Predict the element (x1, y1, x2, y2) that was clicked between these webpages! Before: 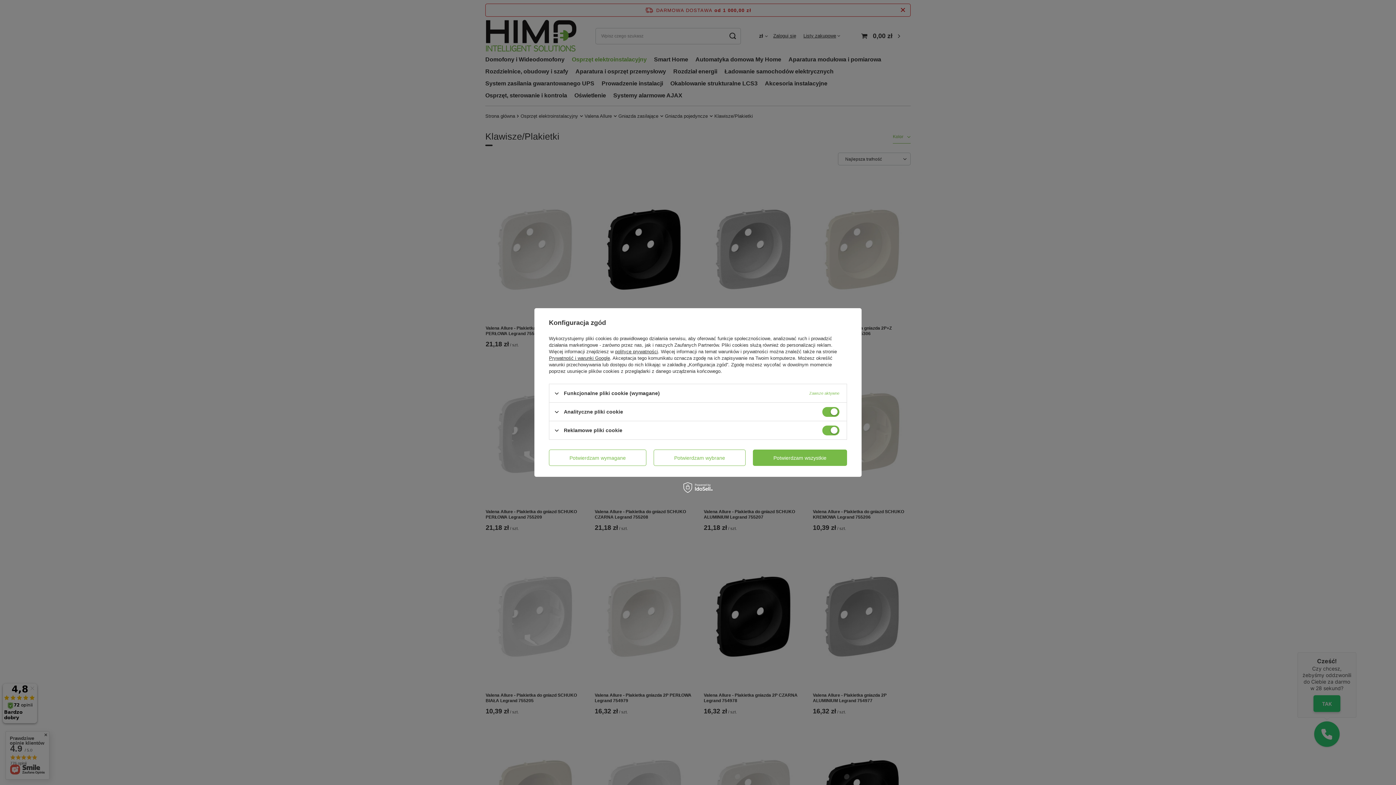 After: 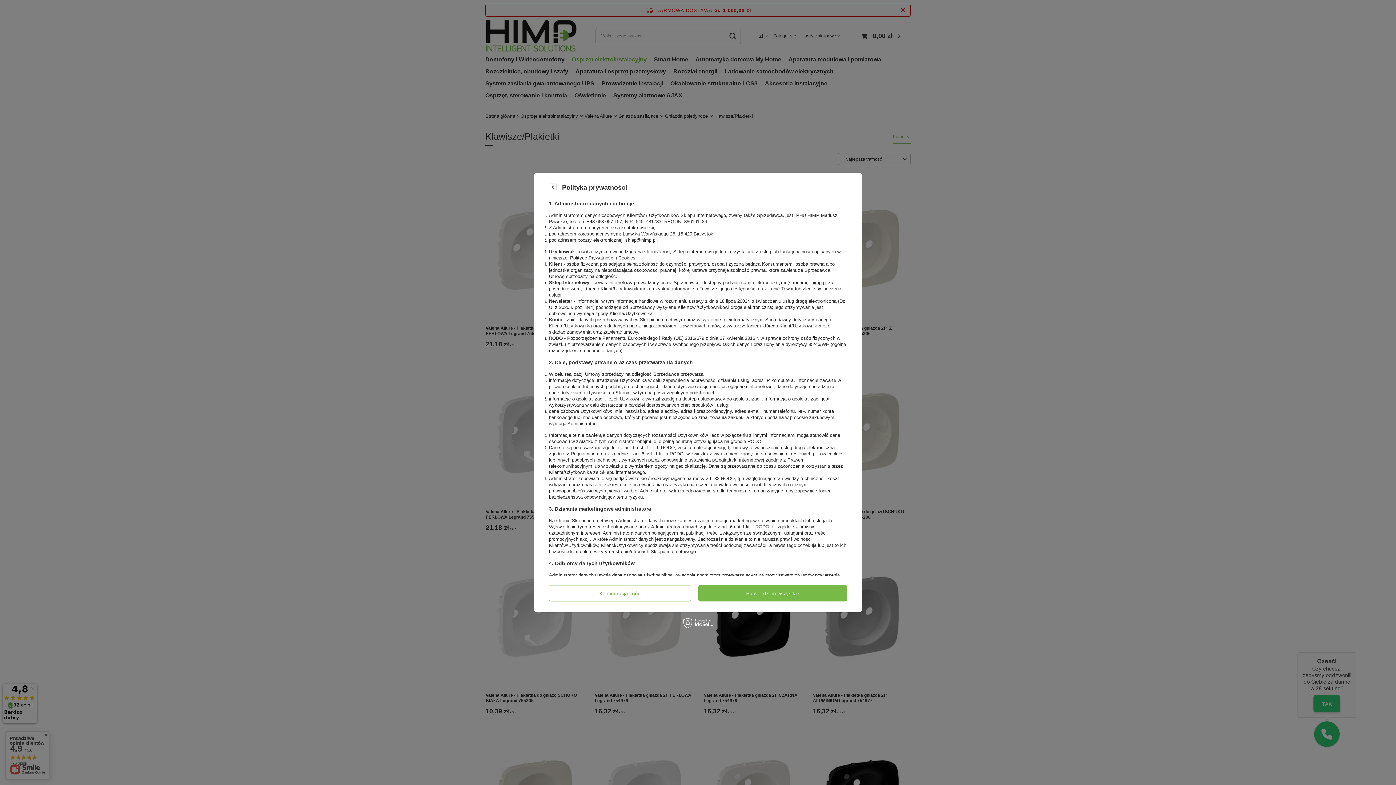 Action: label: polityce prywatności bbox: (615, 349, 658, 354)